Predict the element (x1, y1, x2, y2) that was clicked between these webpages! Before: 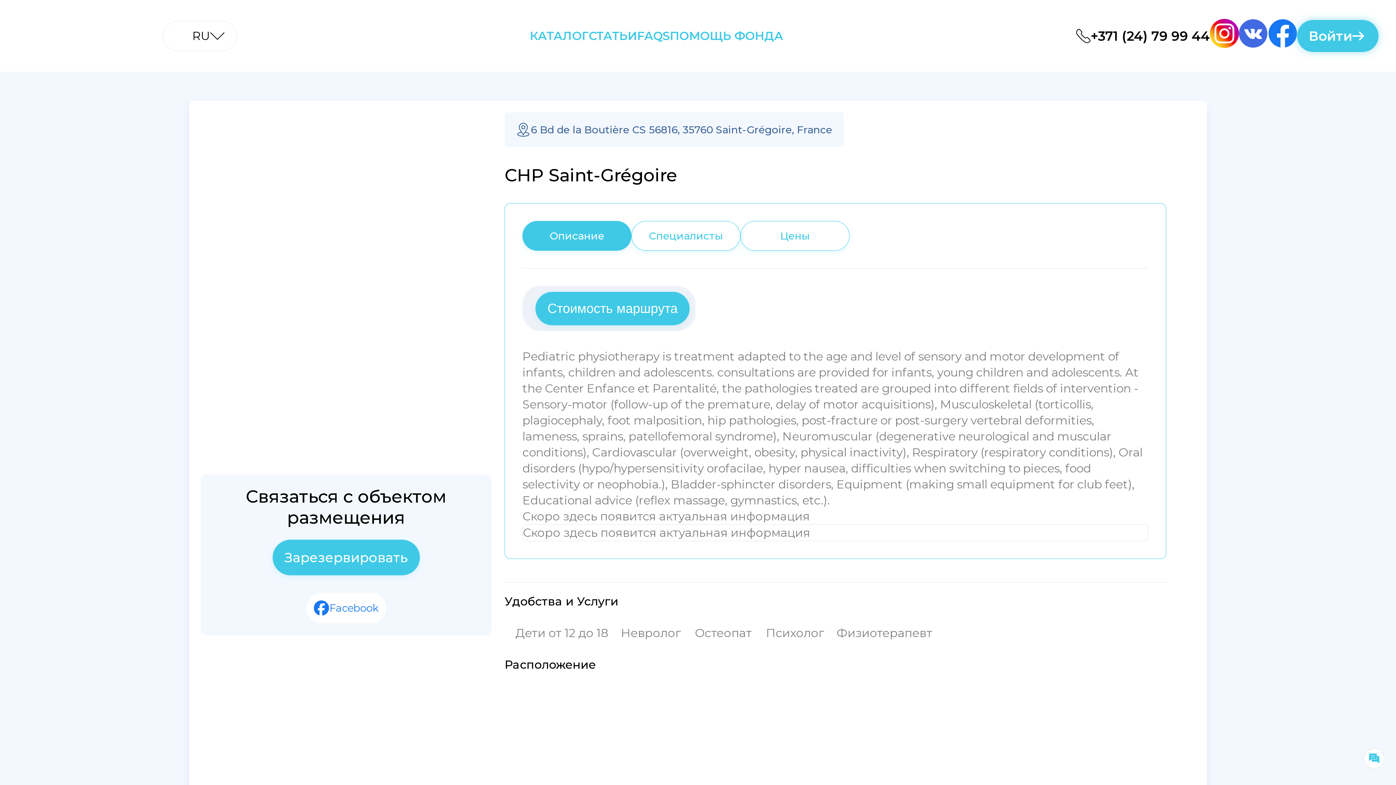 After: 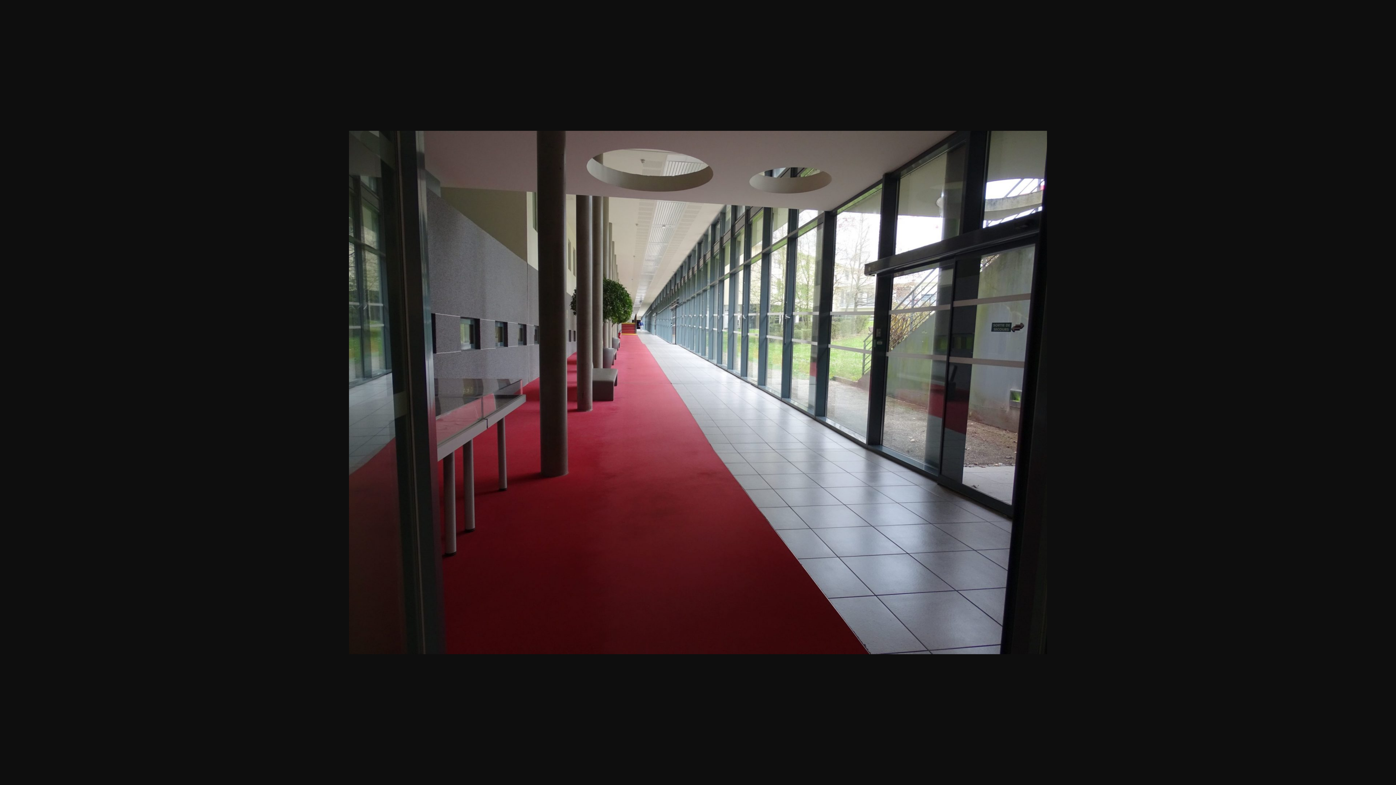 Action: bbox: (200, 420, 237, 457)